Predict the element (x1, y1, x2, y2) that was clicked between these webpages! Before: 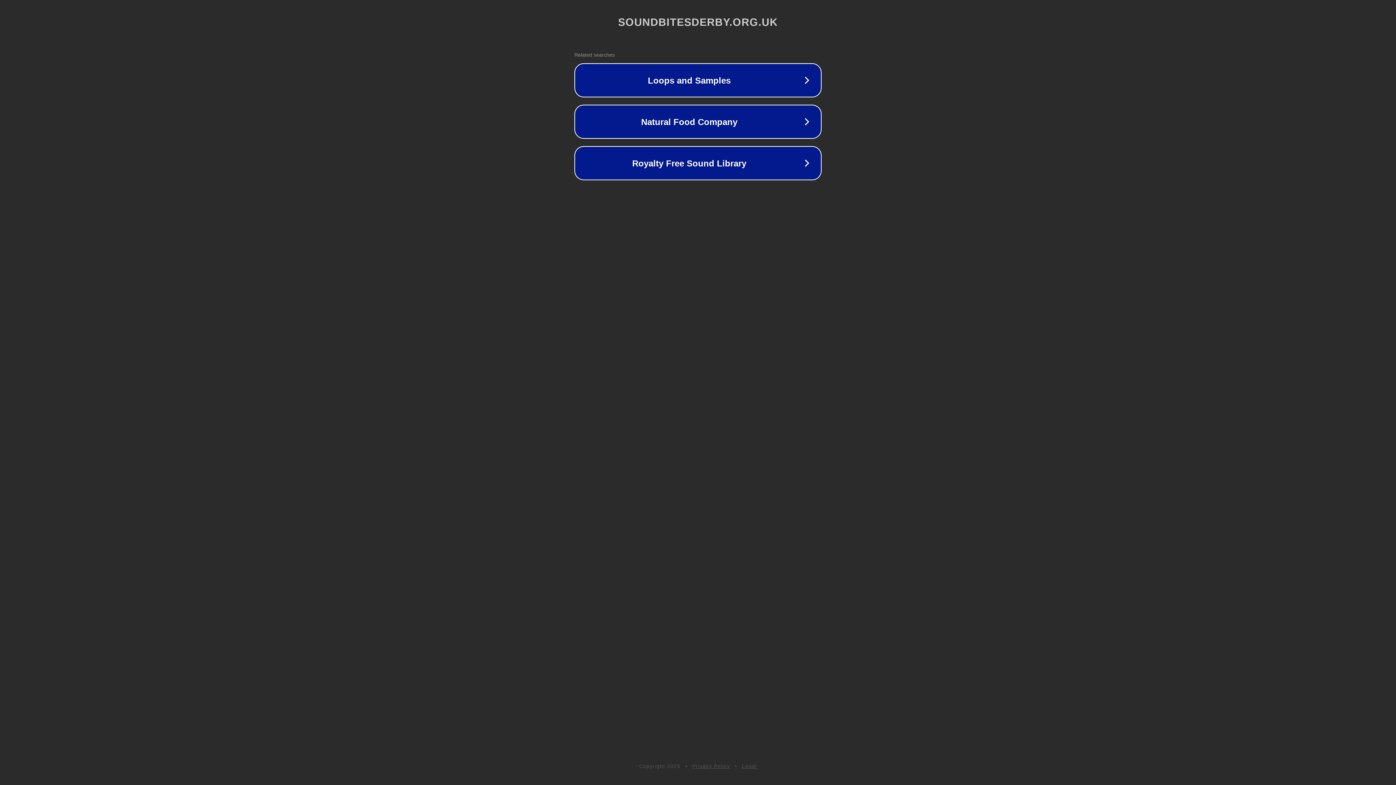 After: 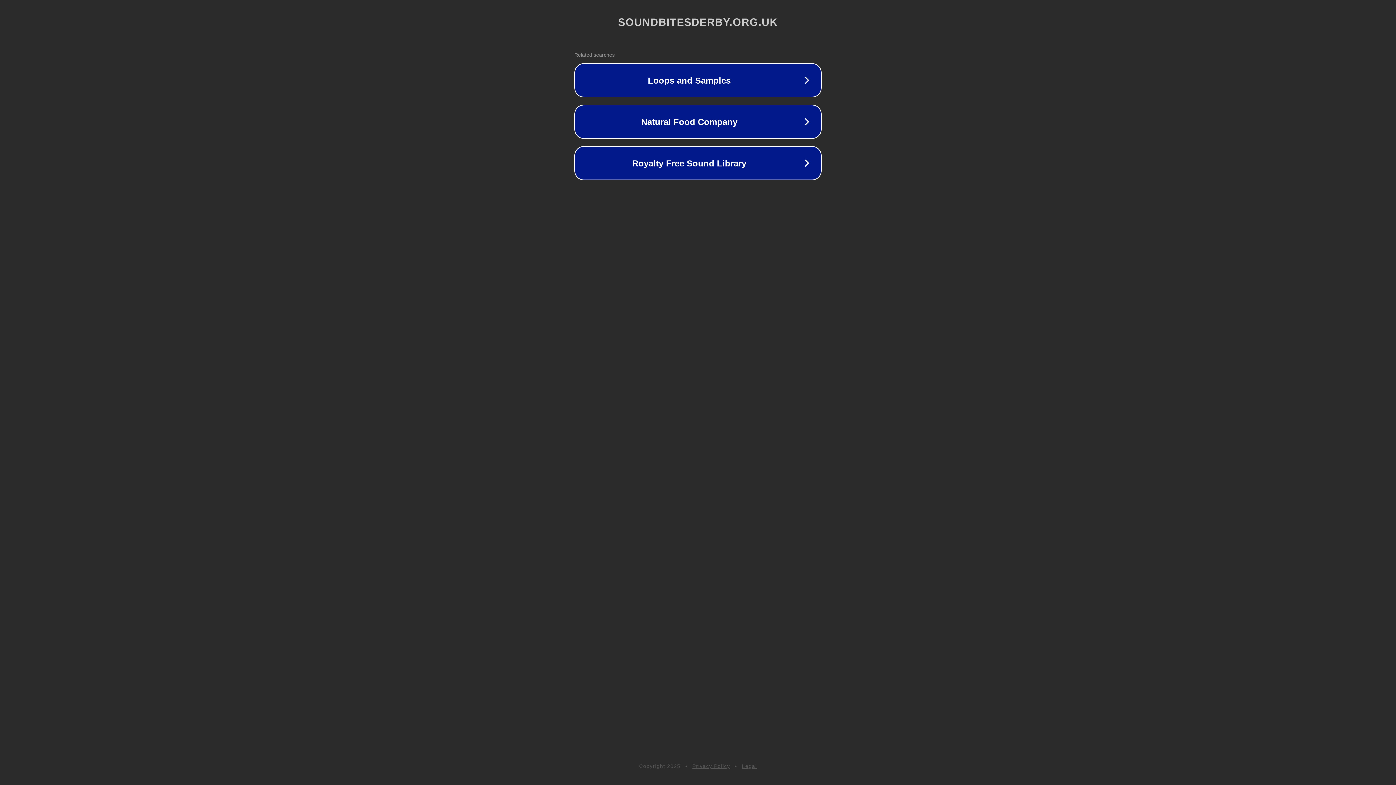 Action: bbox: (742, 763, 757, 769) label: Legal